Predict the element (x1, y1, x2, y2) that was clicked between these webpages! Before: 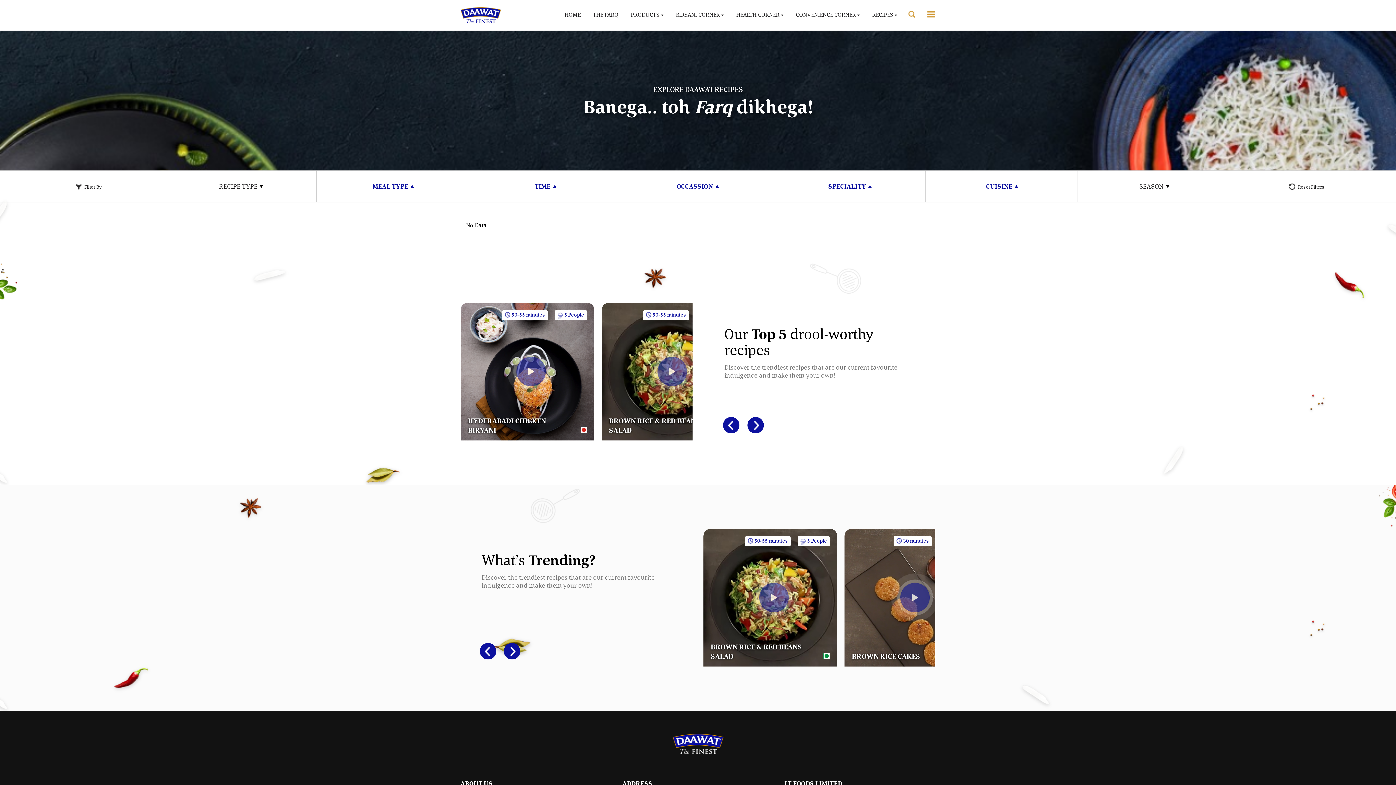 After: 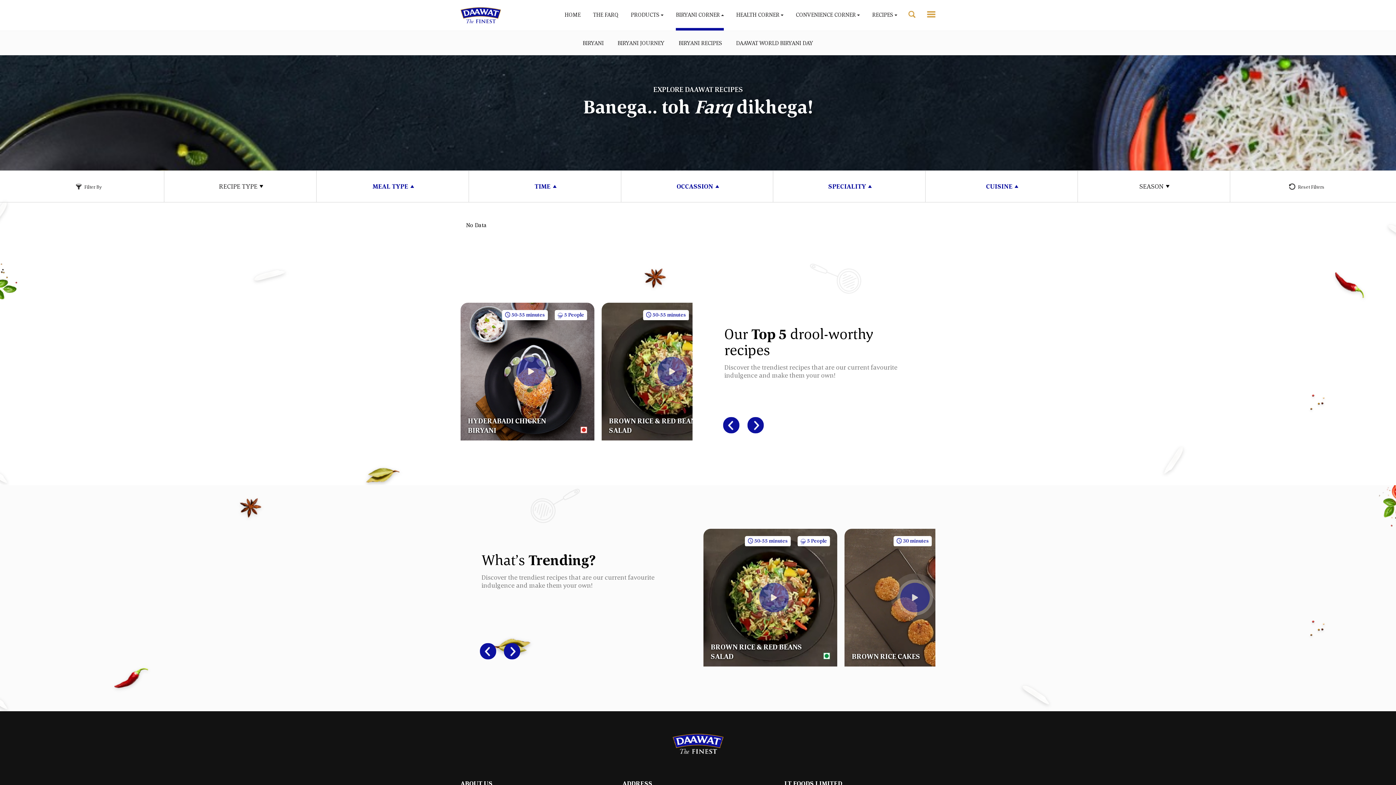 Action: bbox: (676, 7, 724, 21) label: BIRYANI CORNER 